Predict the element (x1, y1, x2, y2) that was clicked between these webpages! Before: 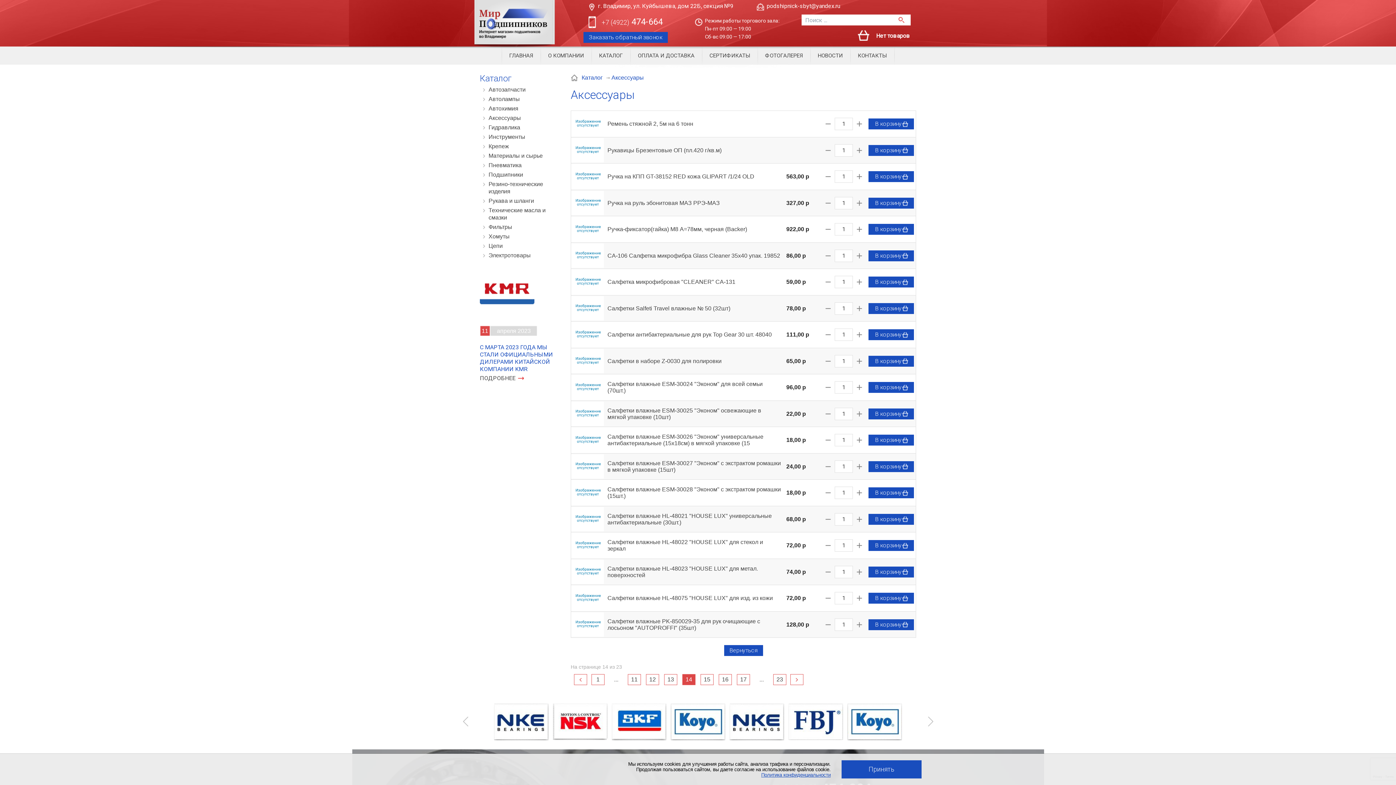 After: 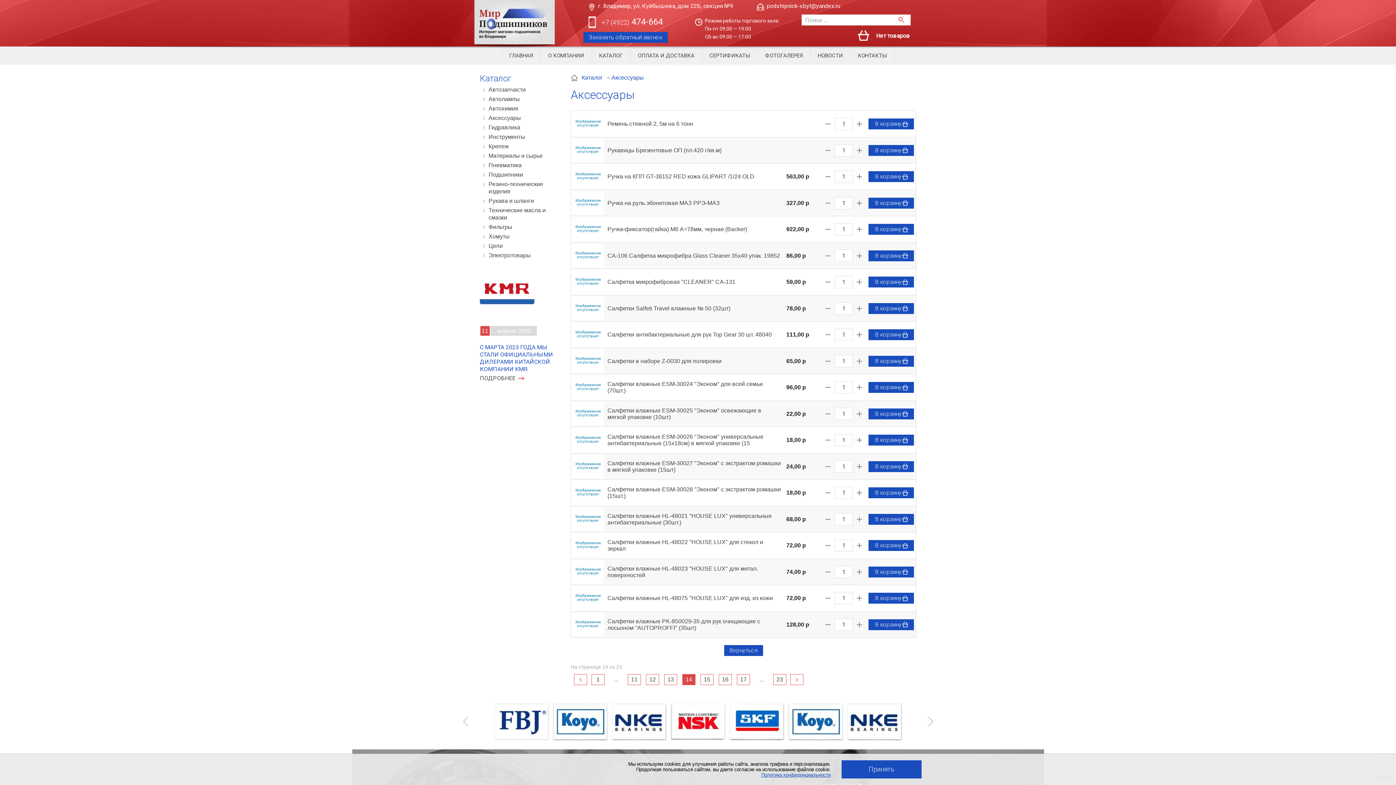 Action: label: +7 (4922) 474-664 bbox: (583, 12, 662, 31)